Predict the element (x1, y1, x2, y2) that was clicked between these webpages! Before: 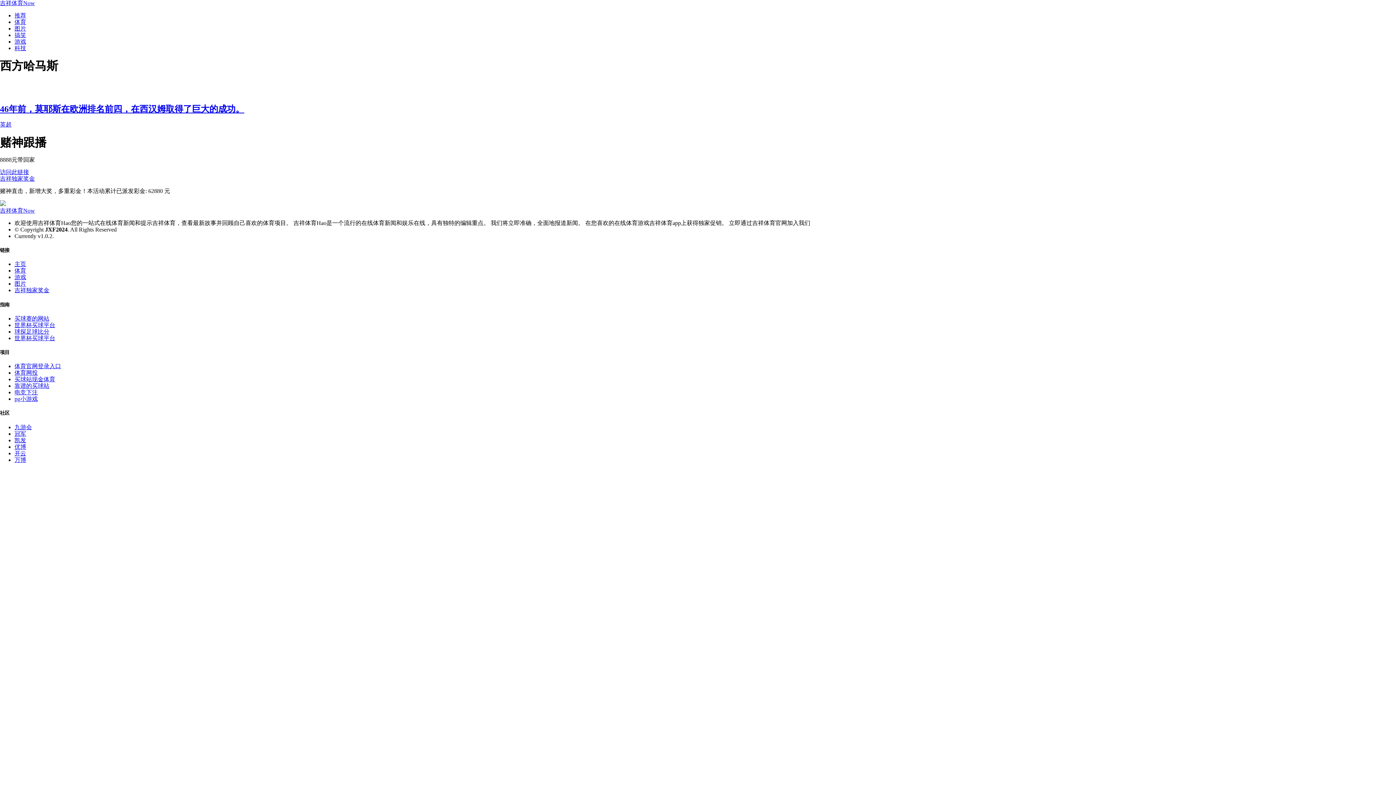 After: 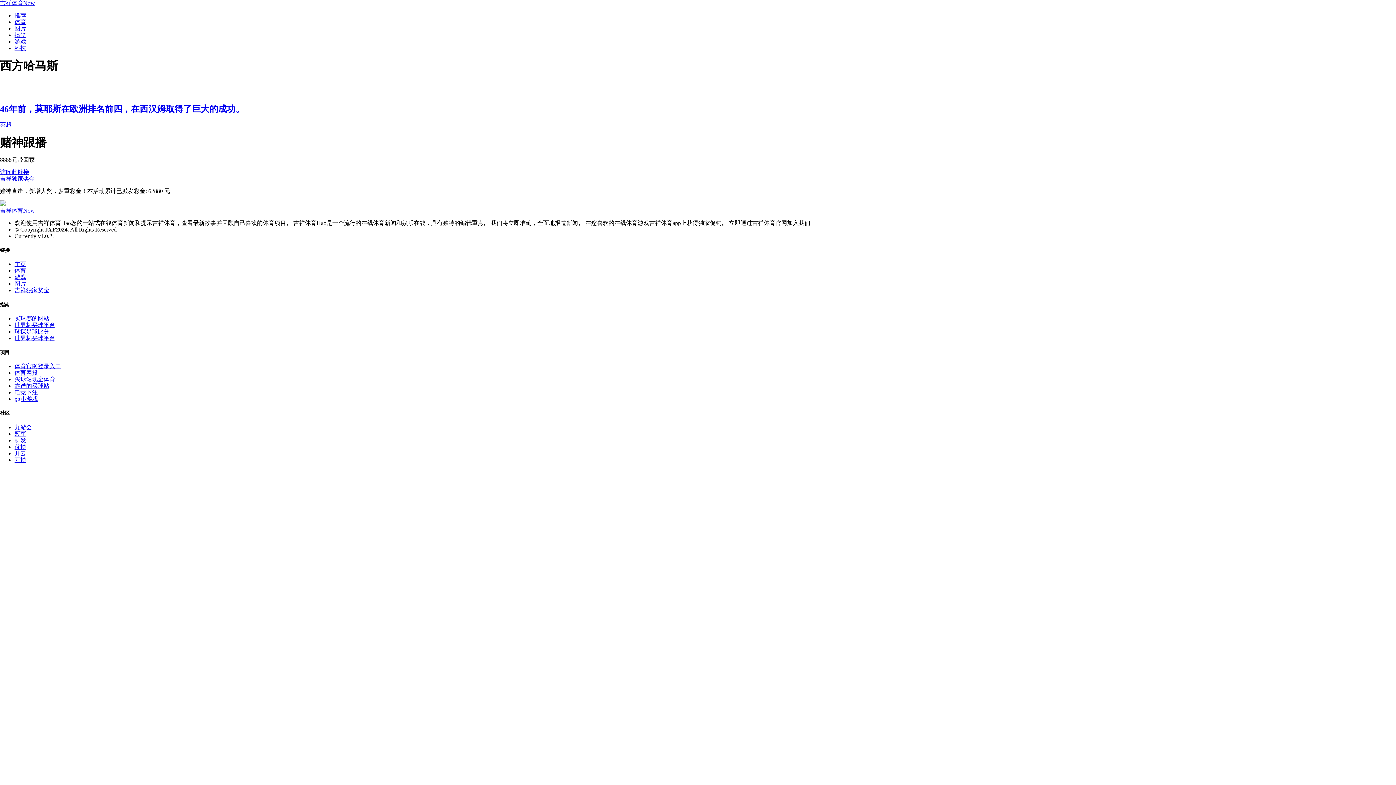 Action: bbox: (0, 104, 1396, 114) label: 46年前，莫耶斯在欧洲排名前四，在西汉姆取得了巨大的成功。